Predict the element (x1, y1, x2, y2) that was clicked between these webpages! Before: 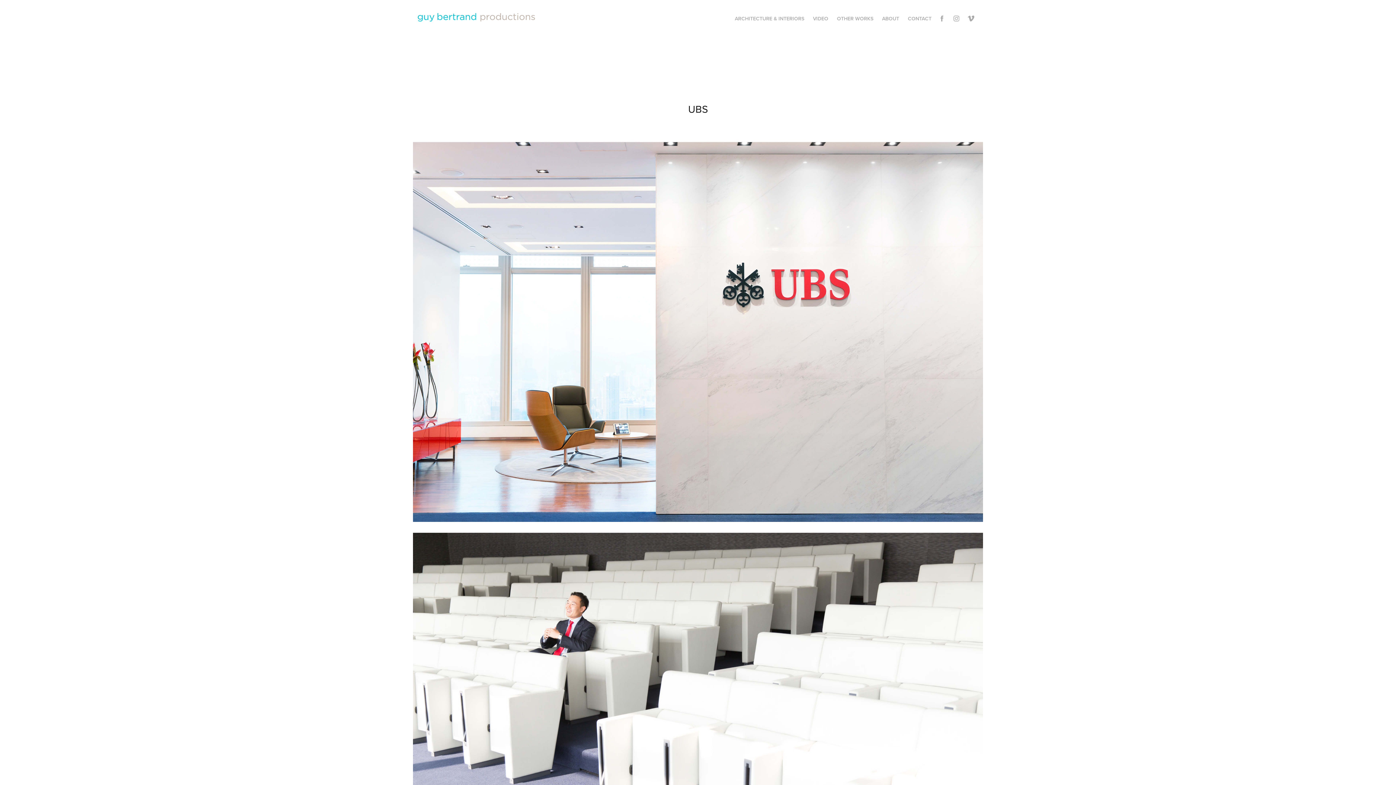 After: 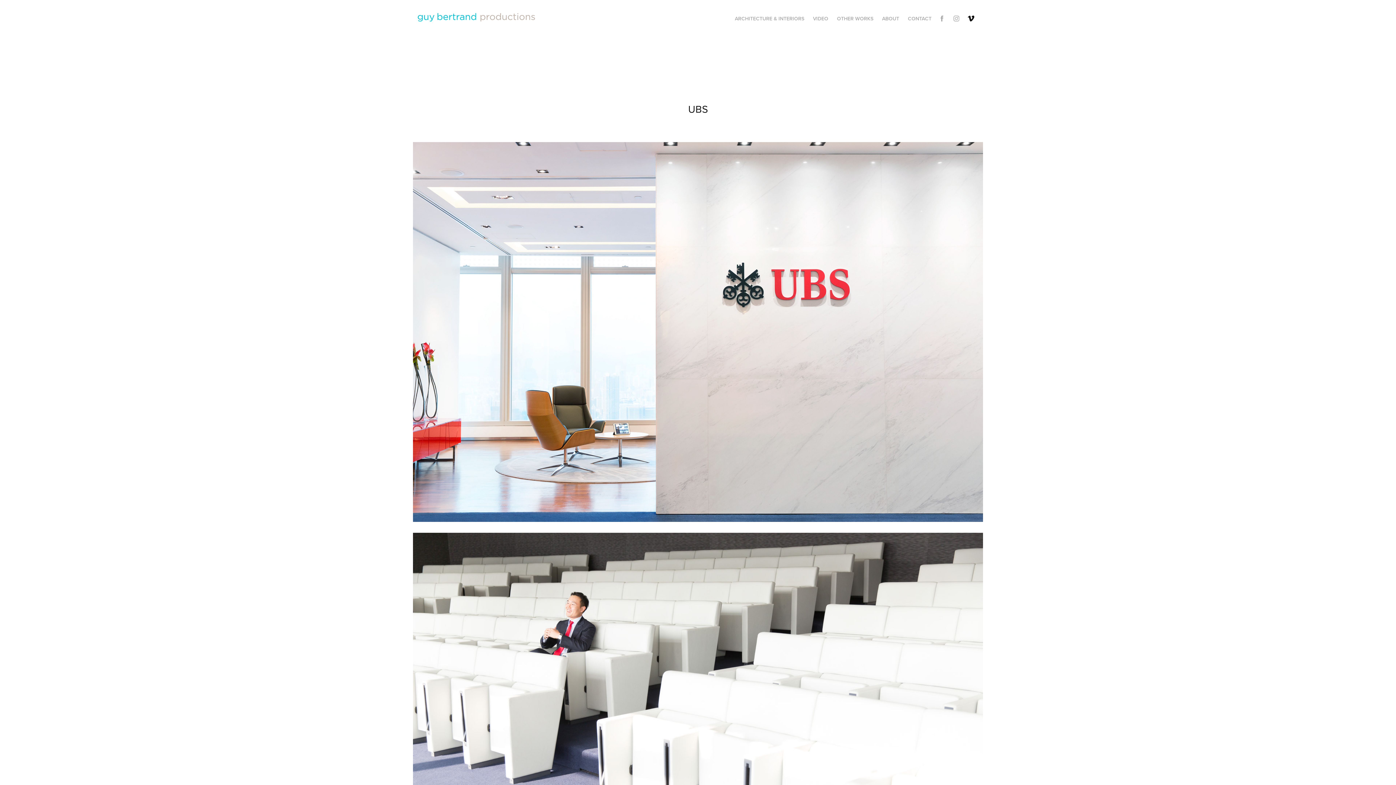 Action: bbox: (965, 13, 976, 24)